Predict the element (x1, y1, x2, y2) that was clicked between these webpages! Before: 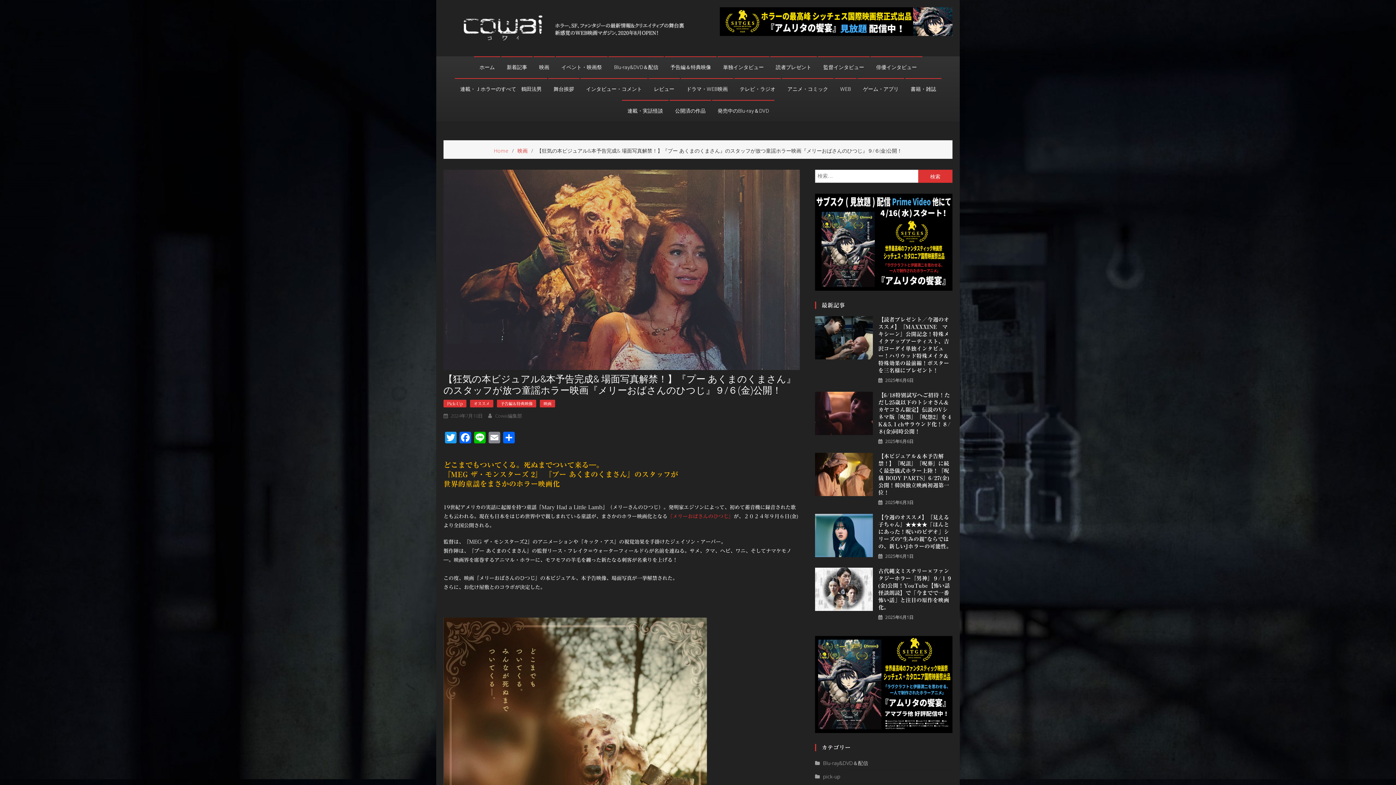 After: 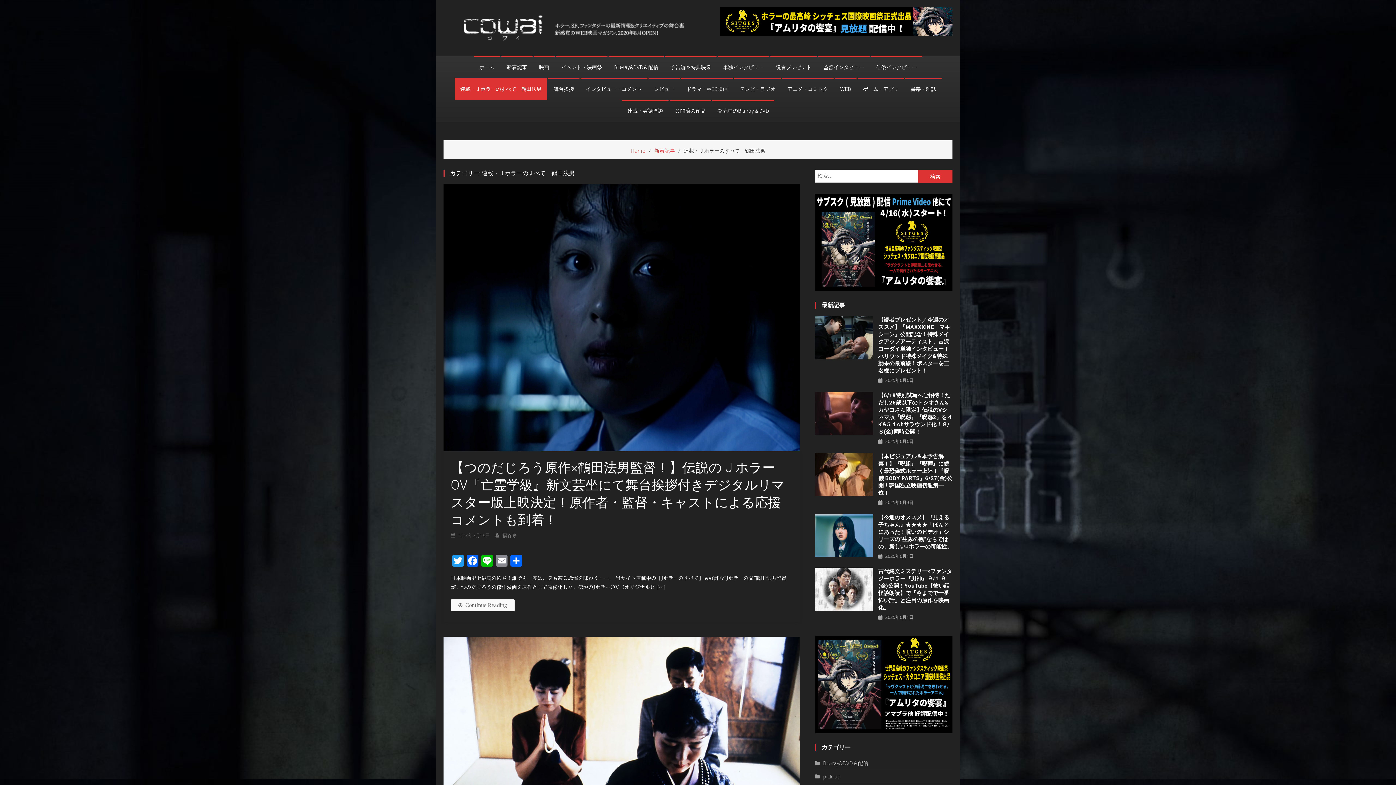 Action: bbox: (454, 78, 547, 100) label: 連載・Ｊホラーのすべて　鶴田法男